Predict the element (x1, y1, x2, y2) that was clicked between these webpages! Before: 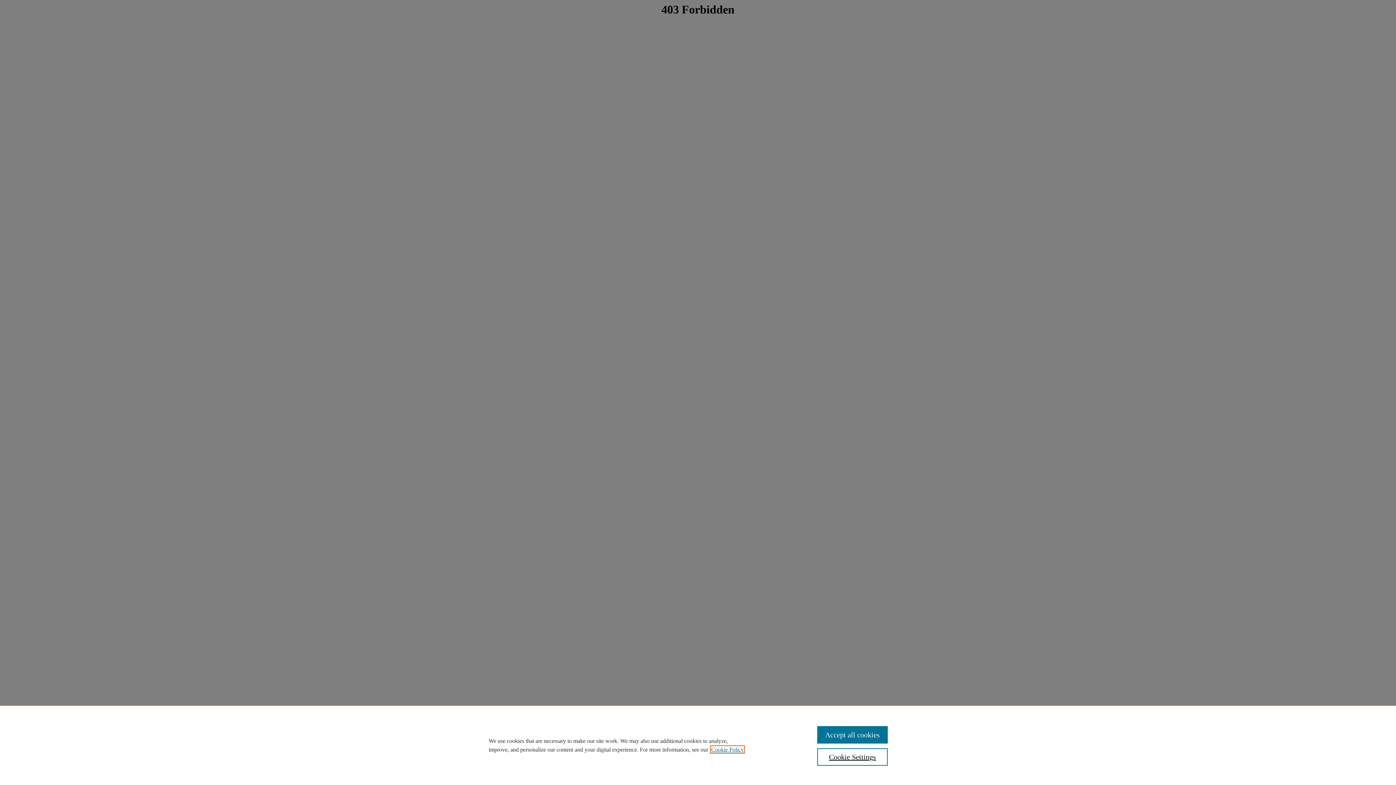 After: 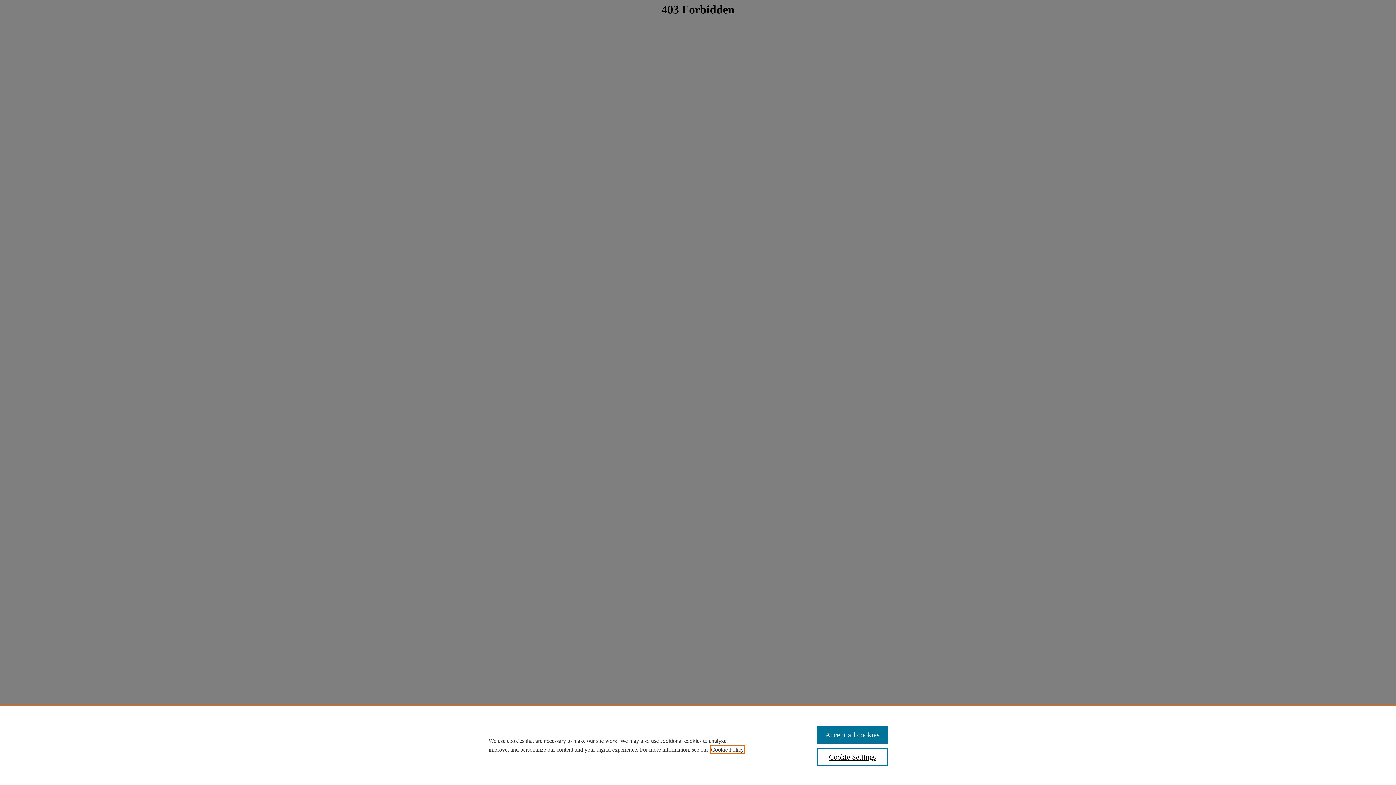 Action: label: , opens in a new tab bbox: (711, 746, 744, 753)